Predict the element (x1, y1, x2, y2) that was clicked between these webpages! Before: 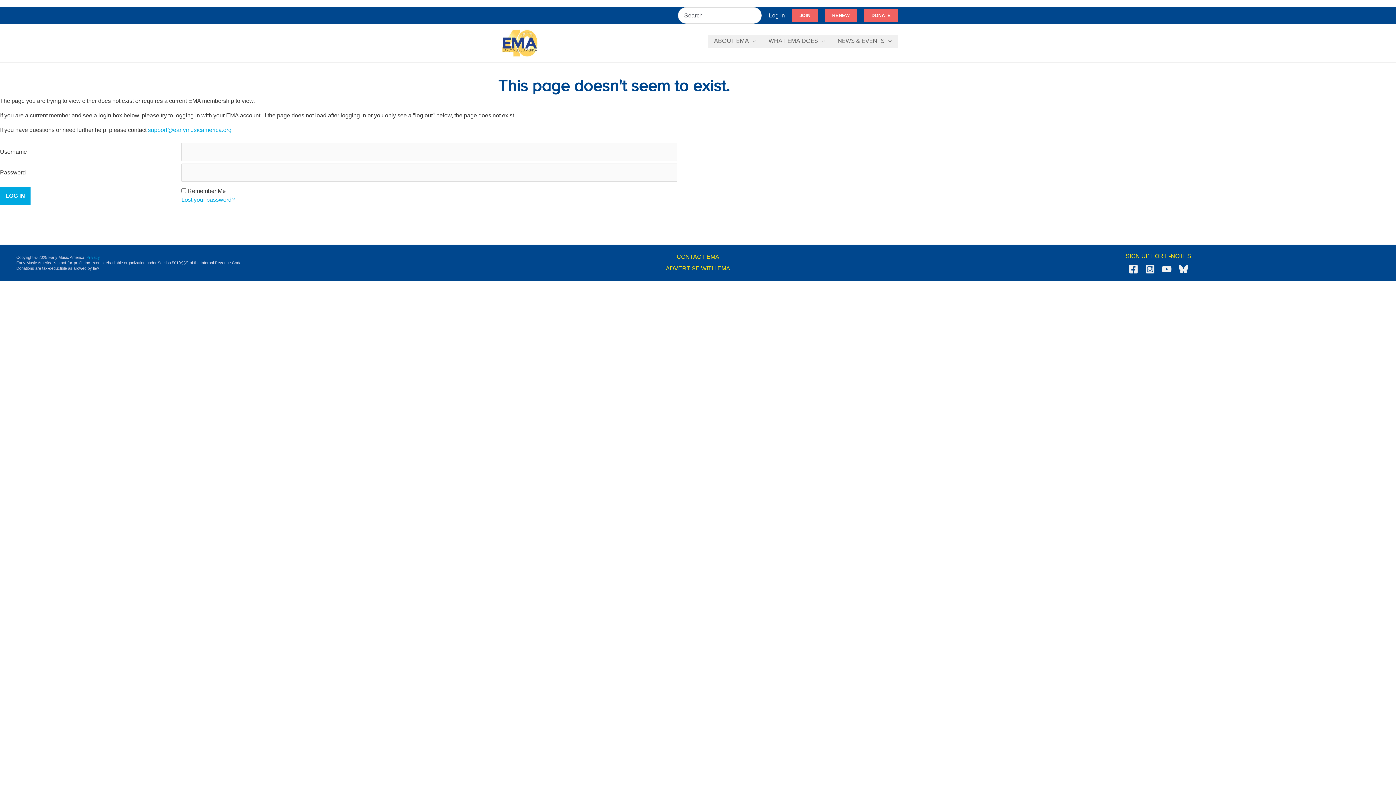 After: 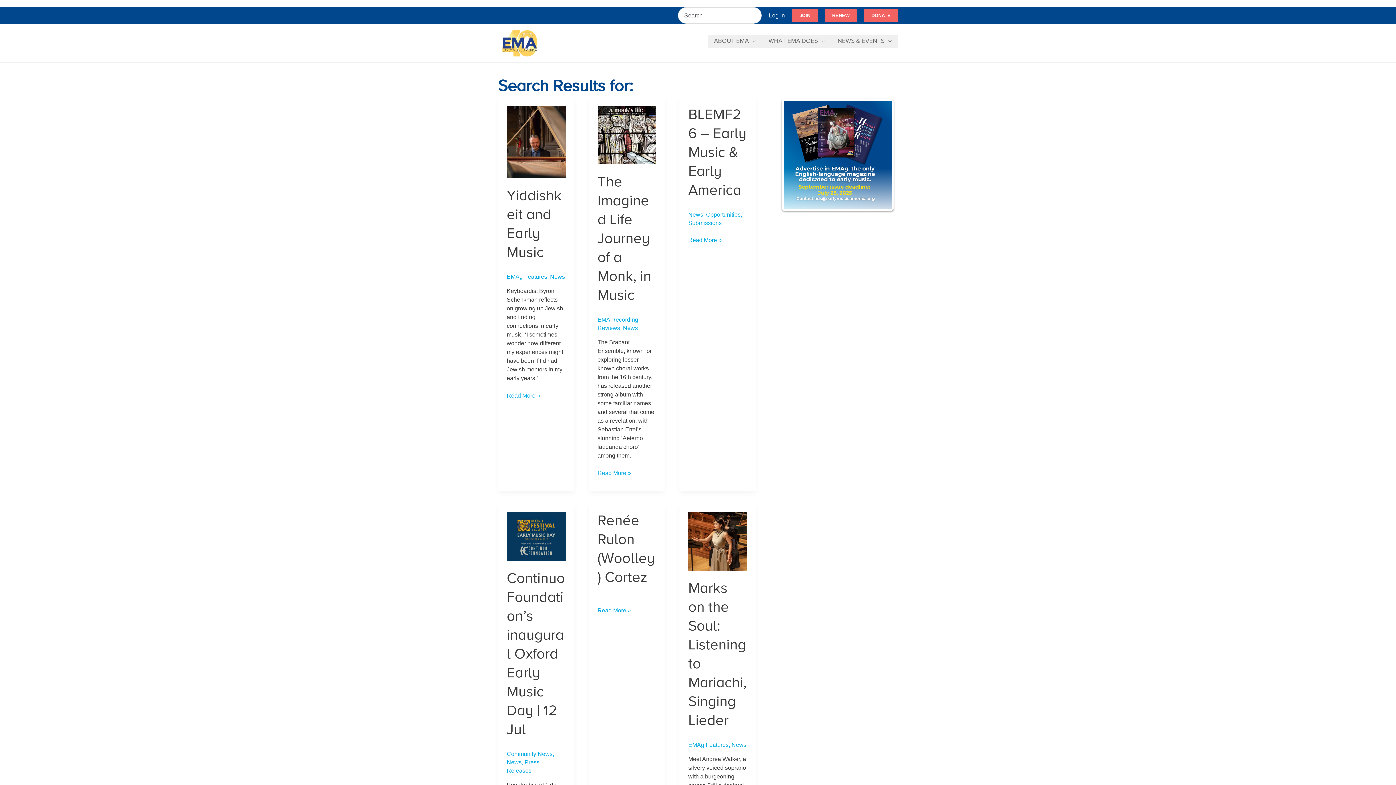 Action: label: Search bbox: (751, 7, 761, 23)